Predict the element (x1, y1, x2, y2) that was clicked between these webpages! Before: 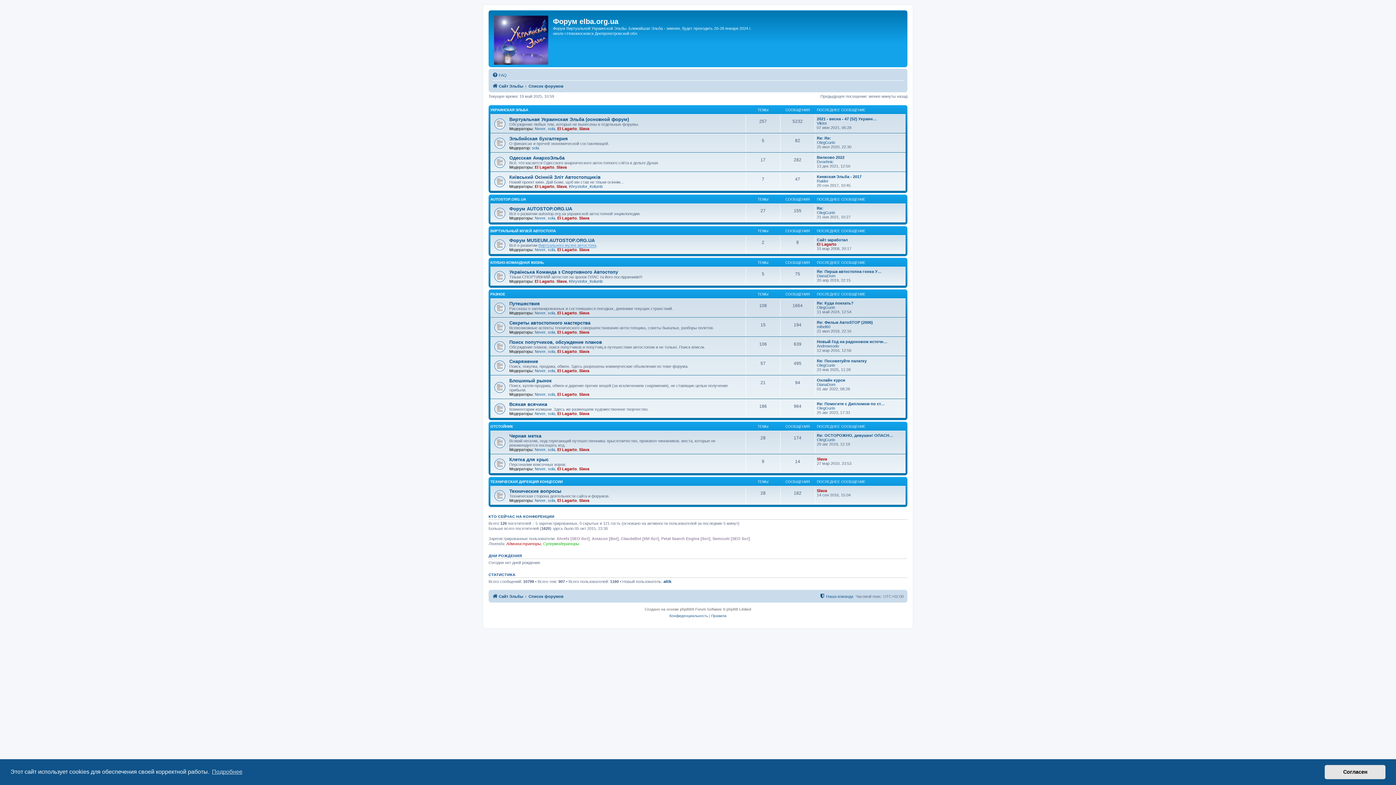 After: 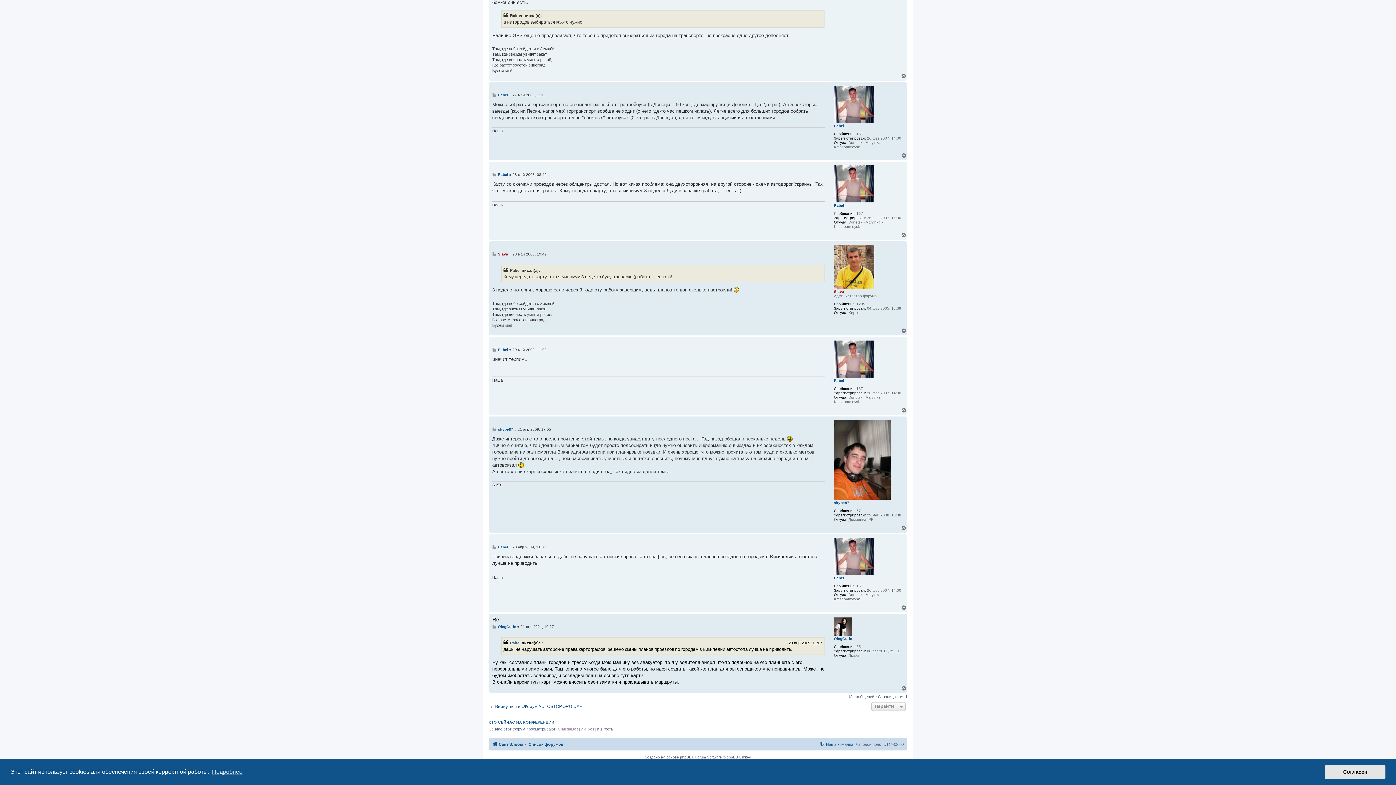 Action: label: Re: bbox: (817, 206, 823, 210)